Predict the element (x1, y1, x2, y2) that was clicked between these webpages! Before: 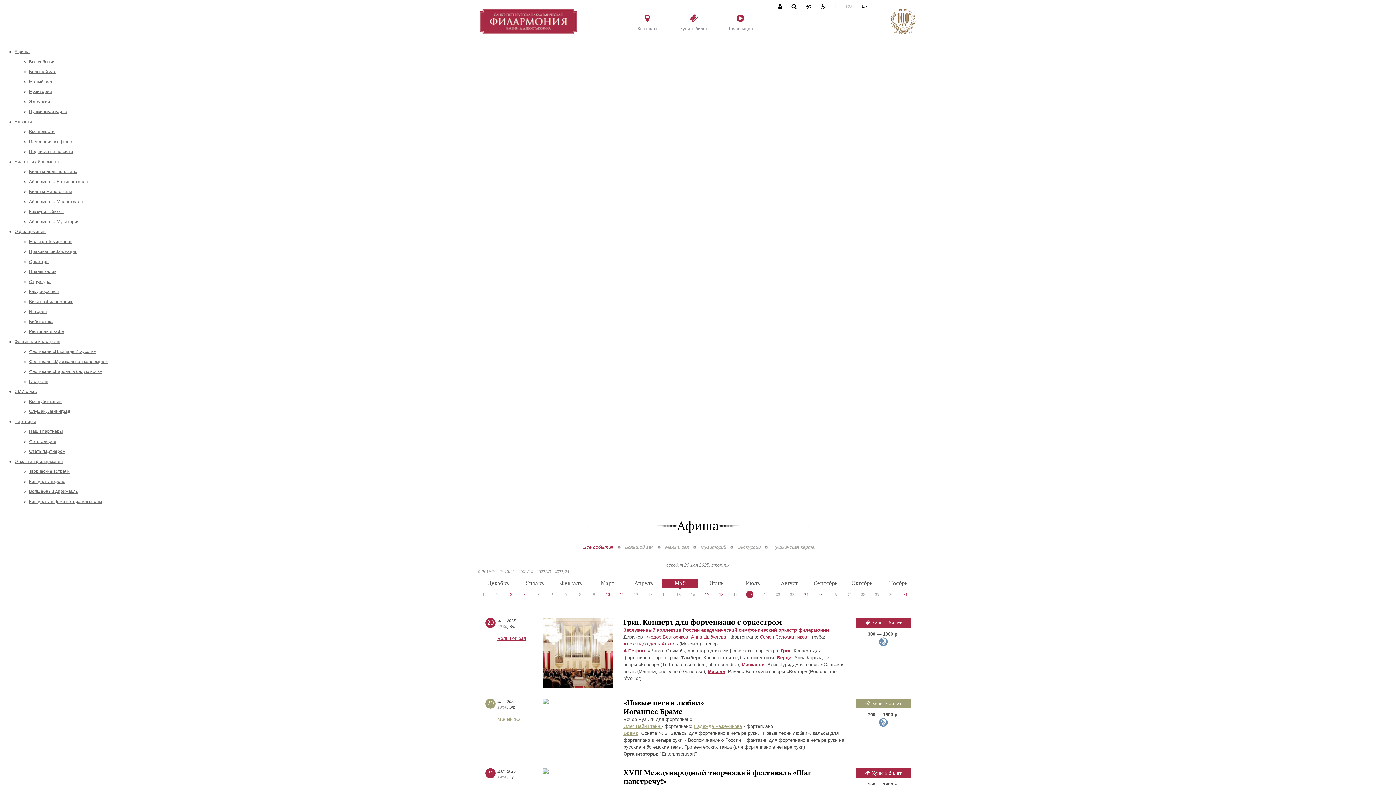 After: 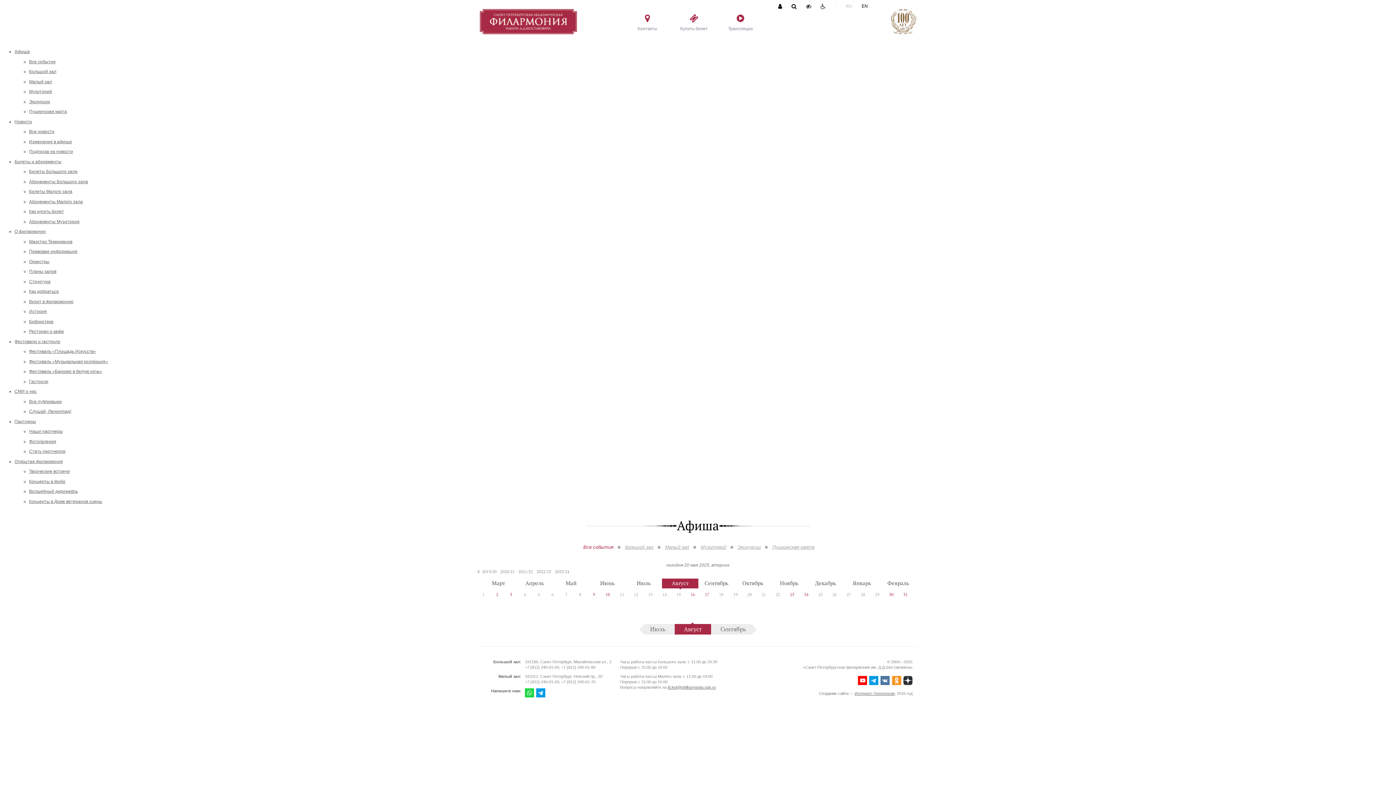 Action: label: Август bbox: (771, 578, 807, 588)